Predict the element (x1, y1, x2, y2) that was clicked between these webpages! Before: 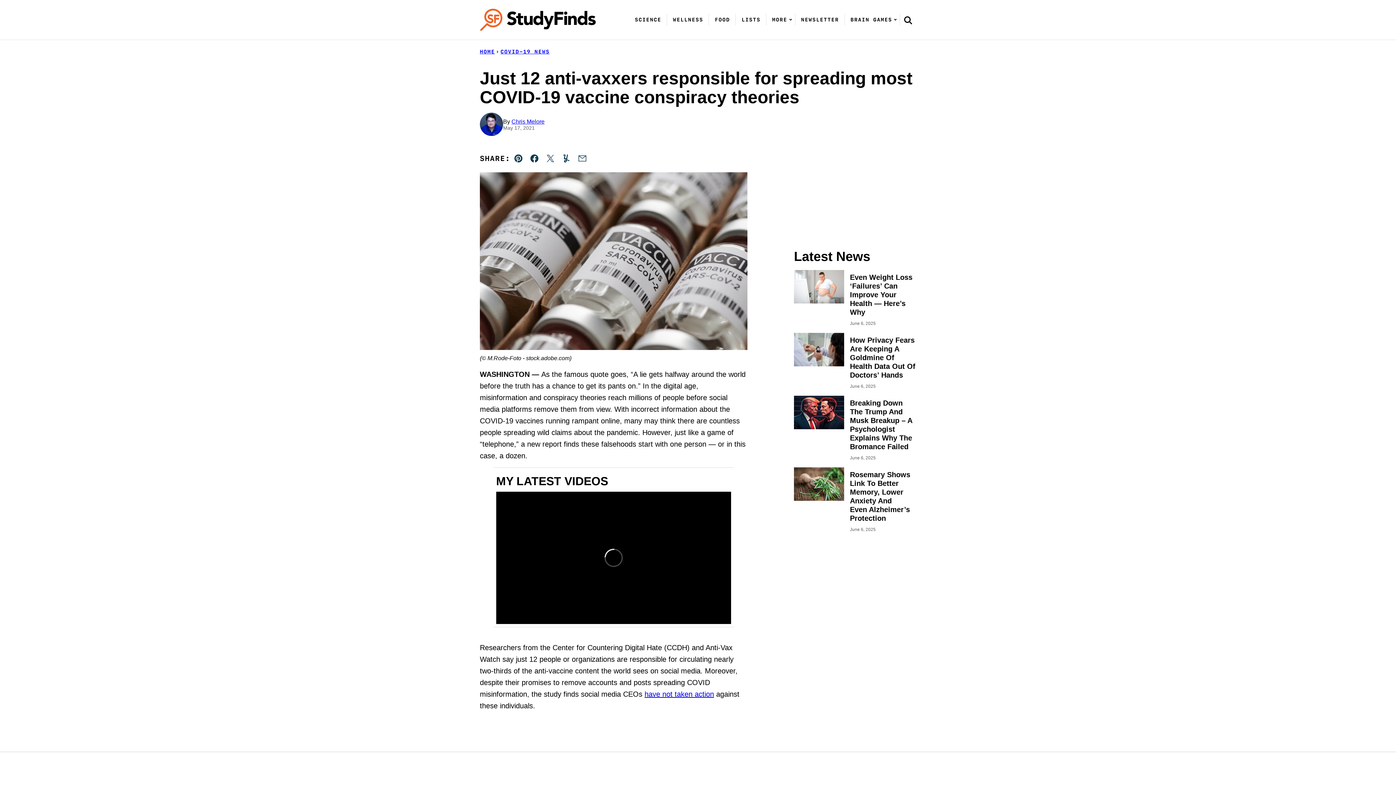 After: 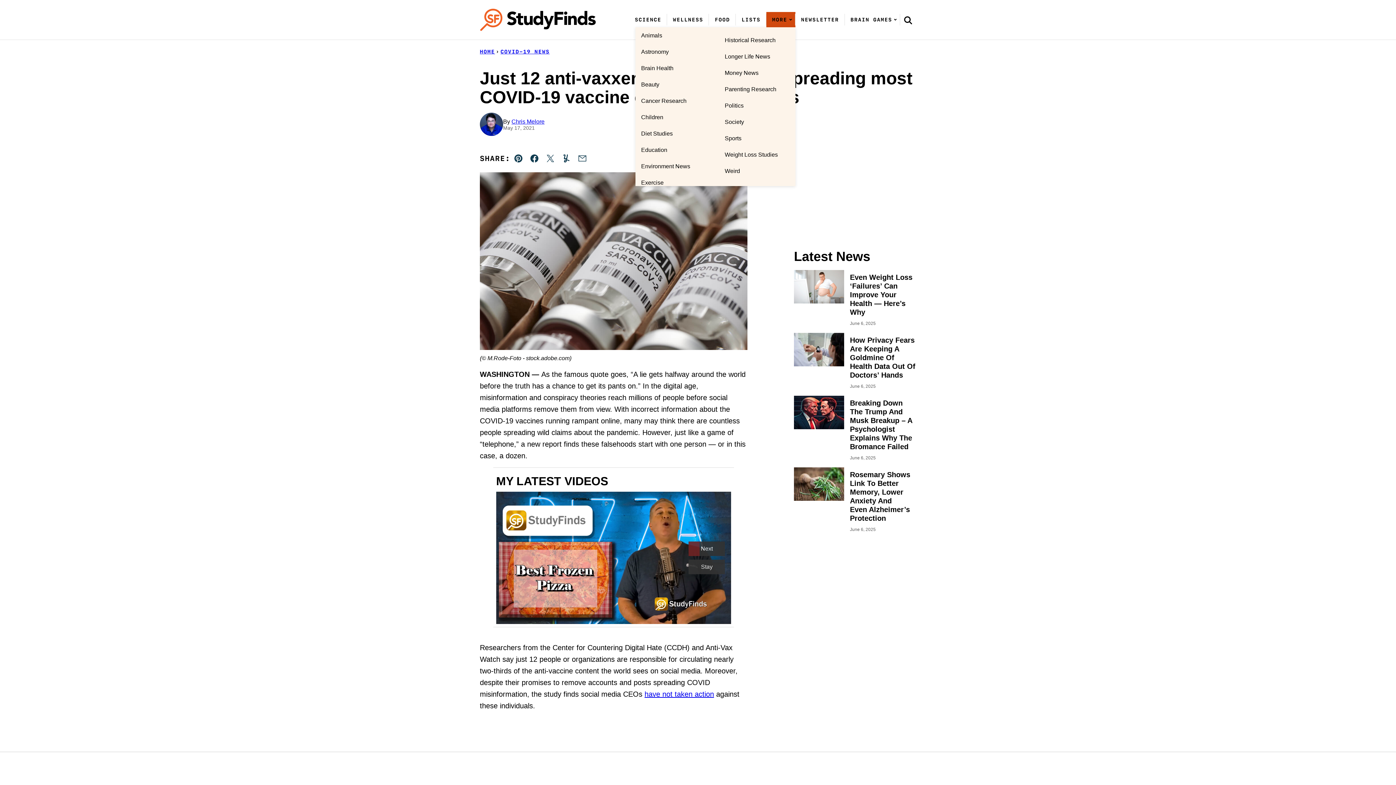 Action: bbox: (766, 11, 795, 27) label: MORE